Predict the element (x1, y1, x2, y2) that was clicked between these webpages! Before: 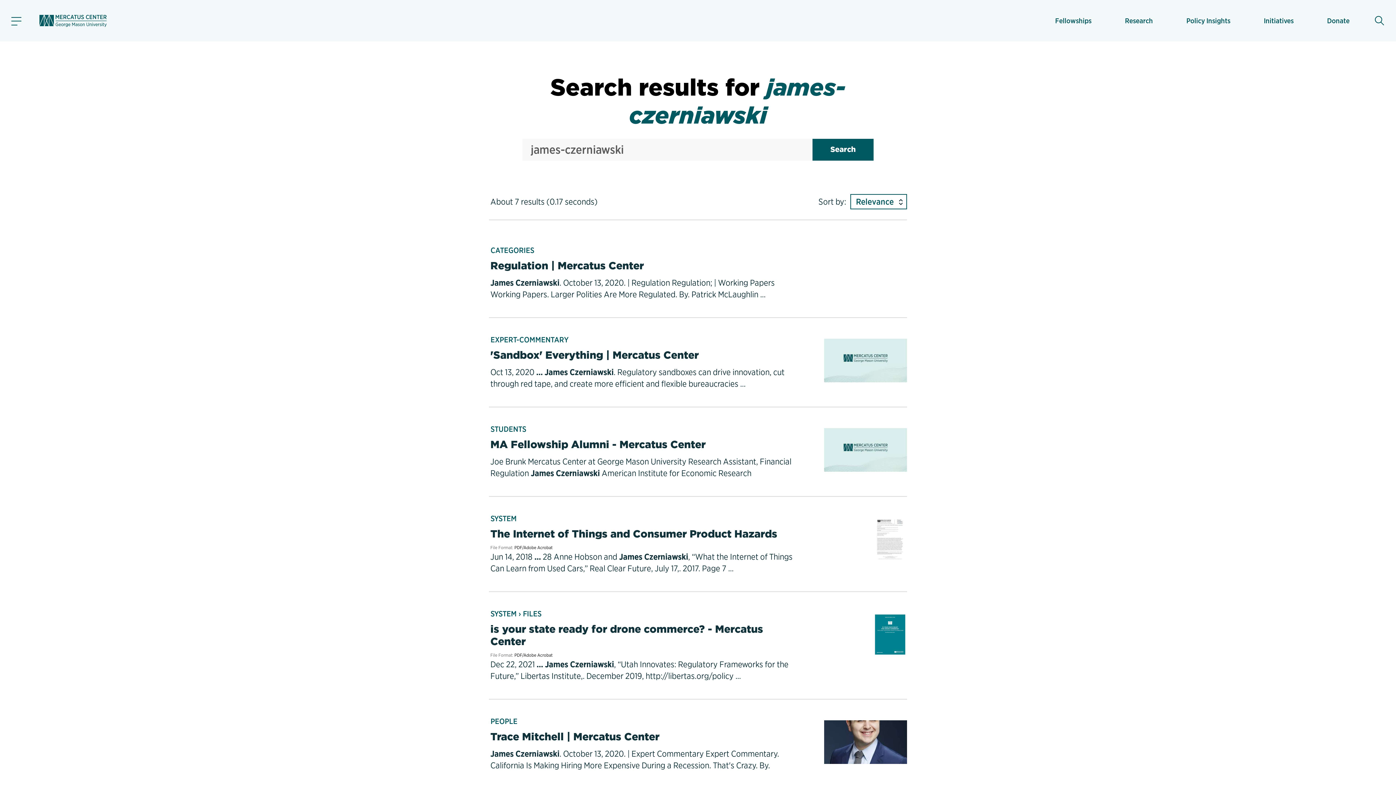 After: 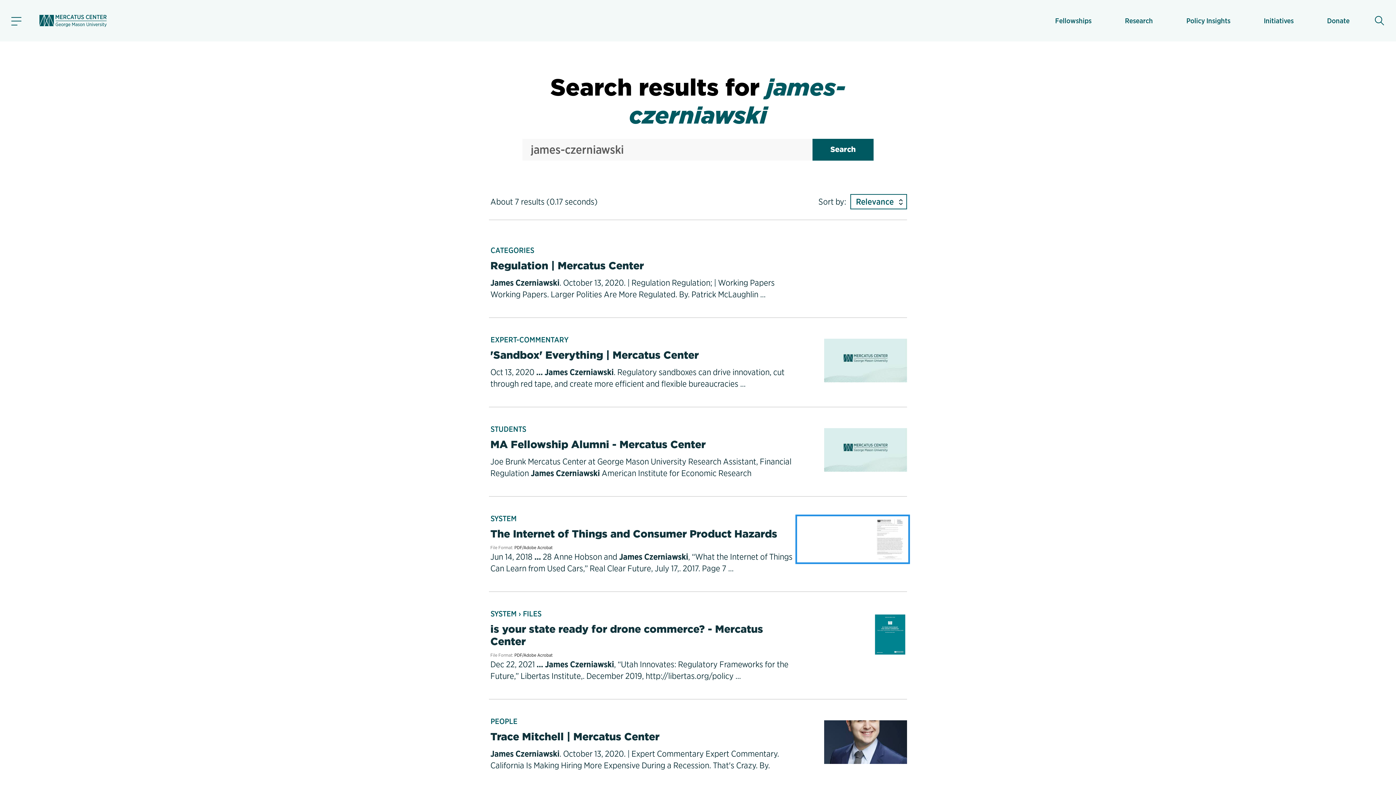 Action: bbox: (798, 517, 907, 561)